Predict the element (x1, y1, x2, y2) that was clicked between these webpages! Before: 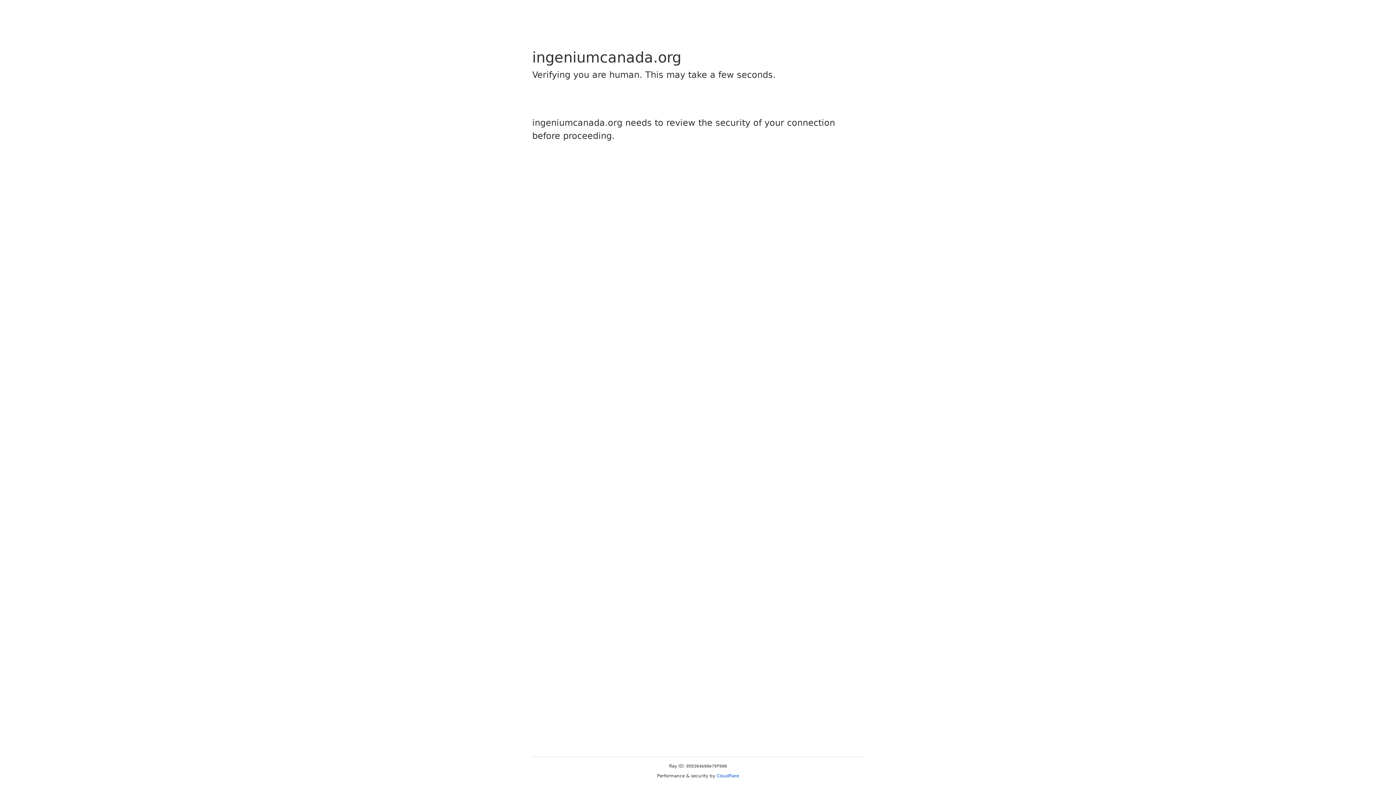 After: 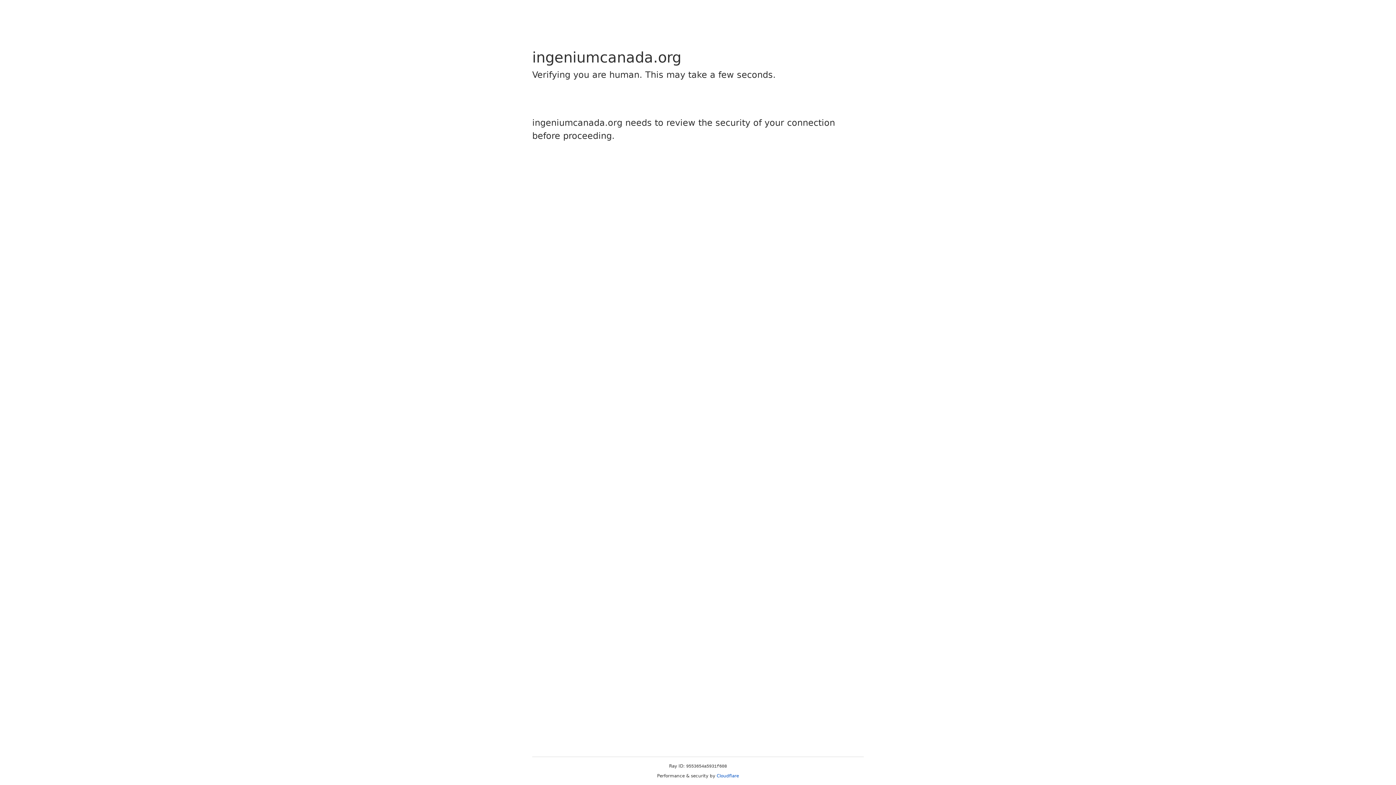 Action: label: Cloudflare bbox: (716, 773, 739, 778)